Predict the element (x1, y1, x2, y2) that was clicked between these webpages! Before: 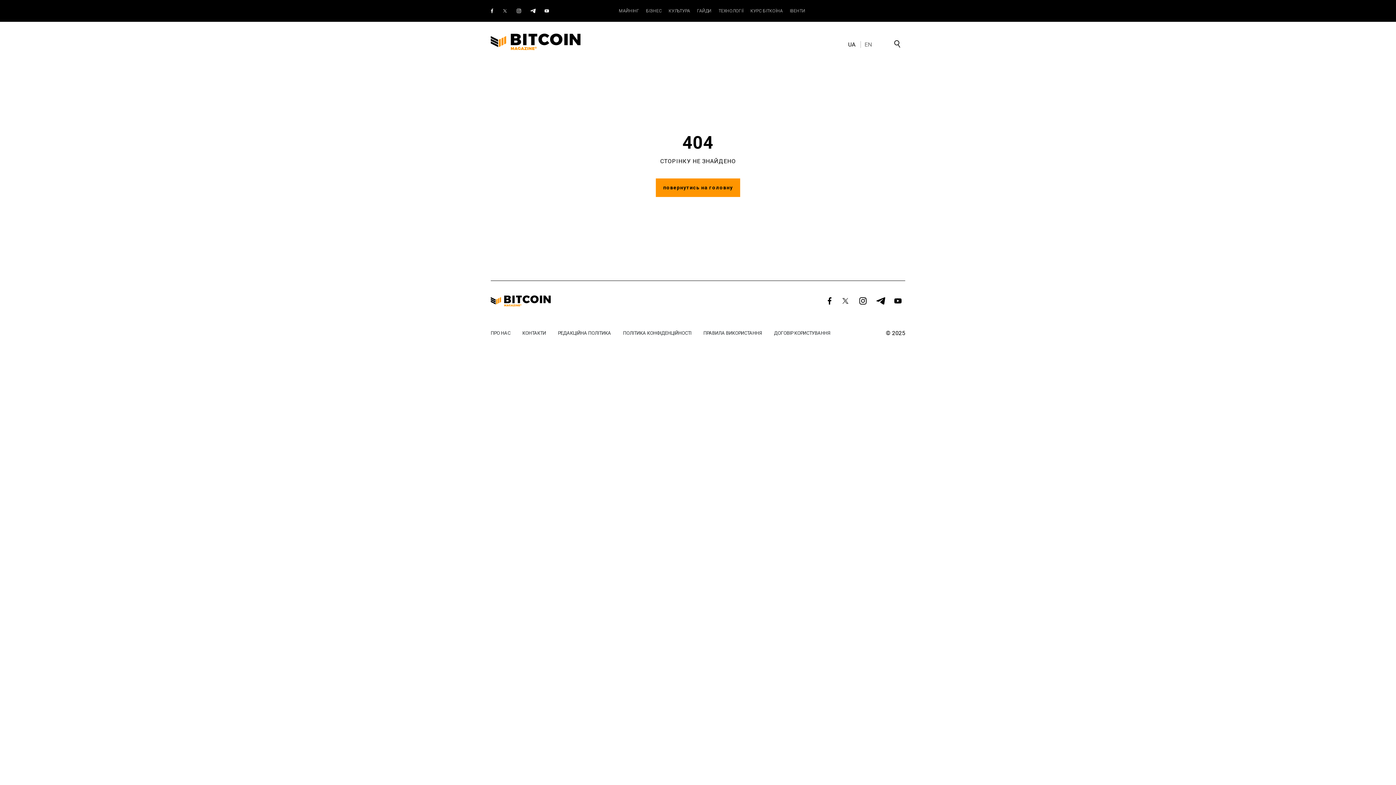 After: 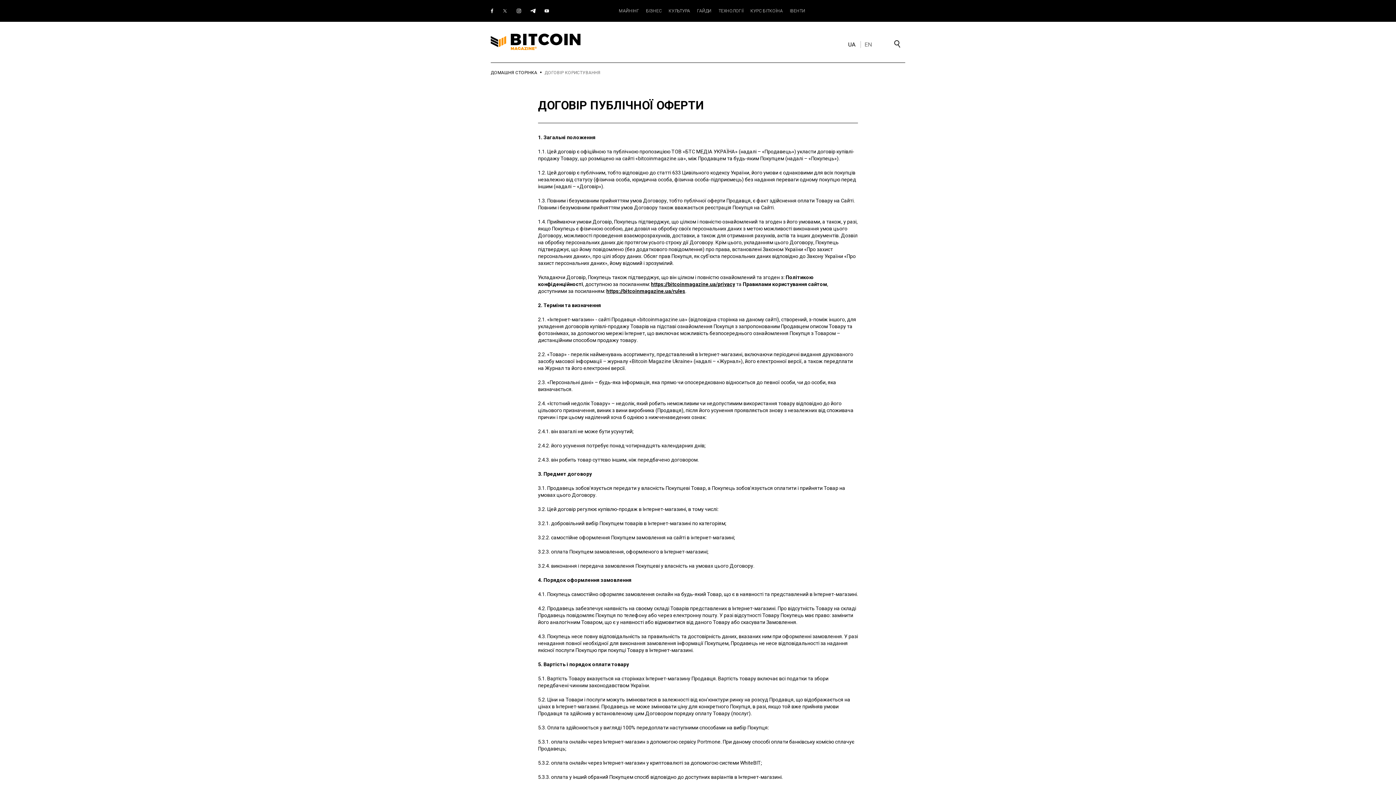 Action: bbox: (774, 330, 830, 335) label: ДОГОВІР КОРИСТУВАННЯ